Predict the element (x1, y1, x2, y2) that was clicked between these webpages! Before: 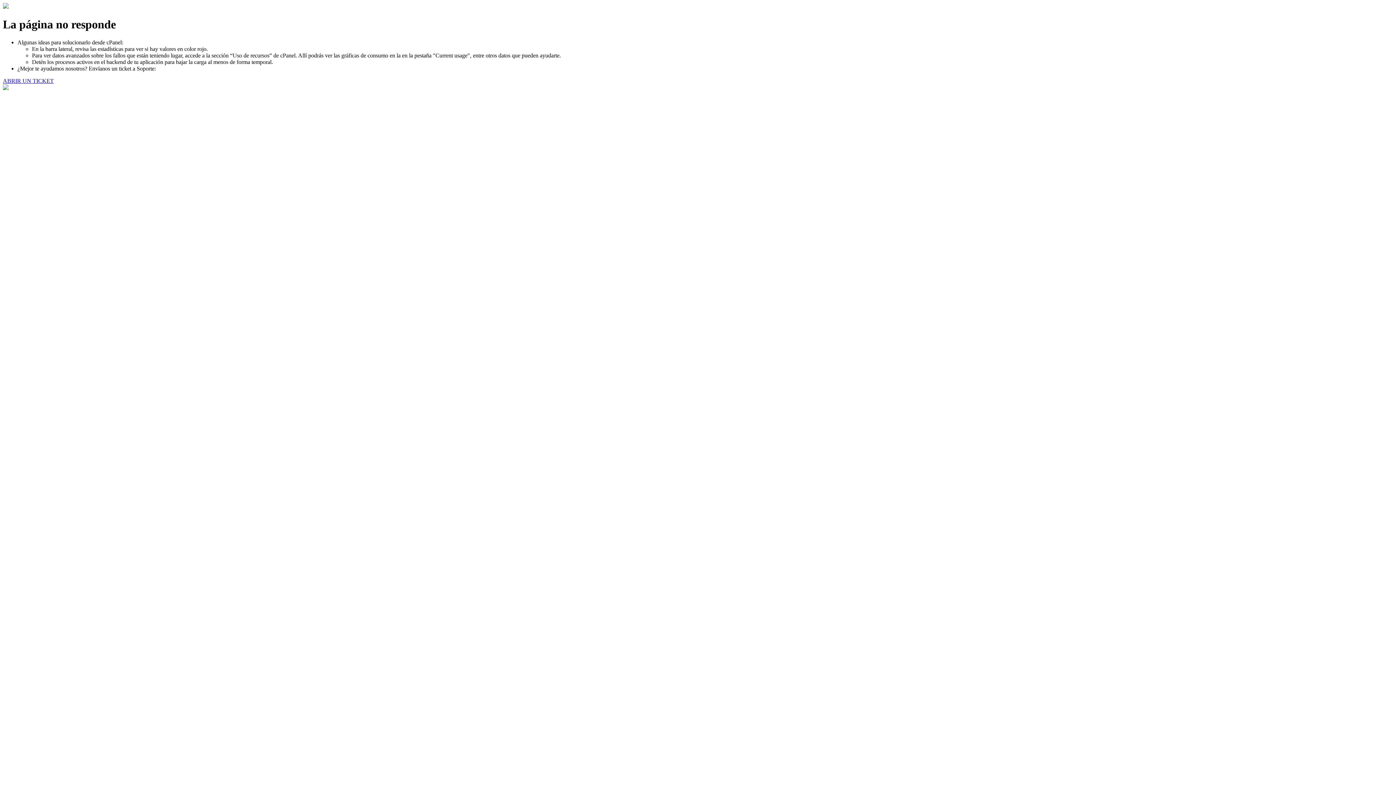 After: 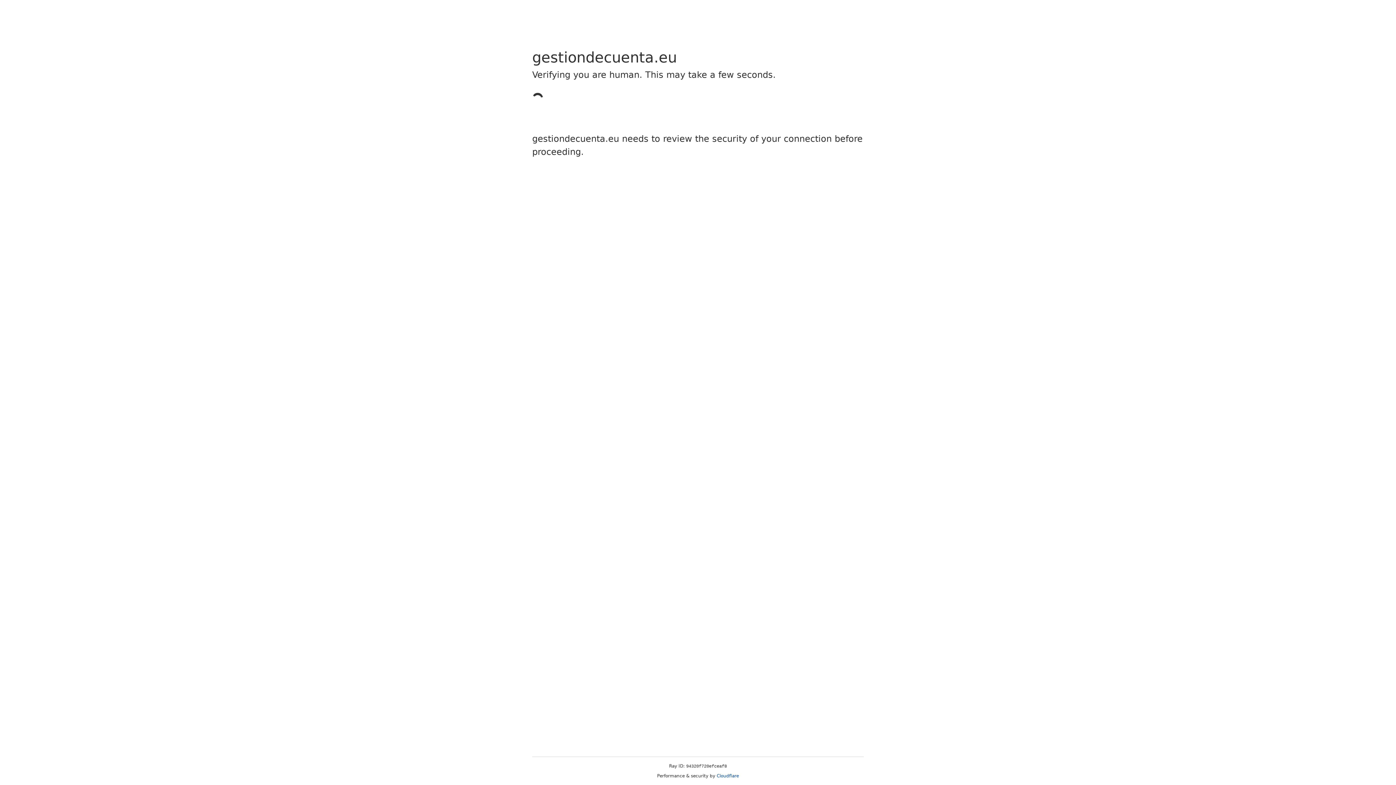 Action: label: ABRIR UN TICKET bbox: (2, 77, 53, 83)